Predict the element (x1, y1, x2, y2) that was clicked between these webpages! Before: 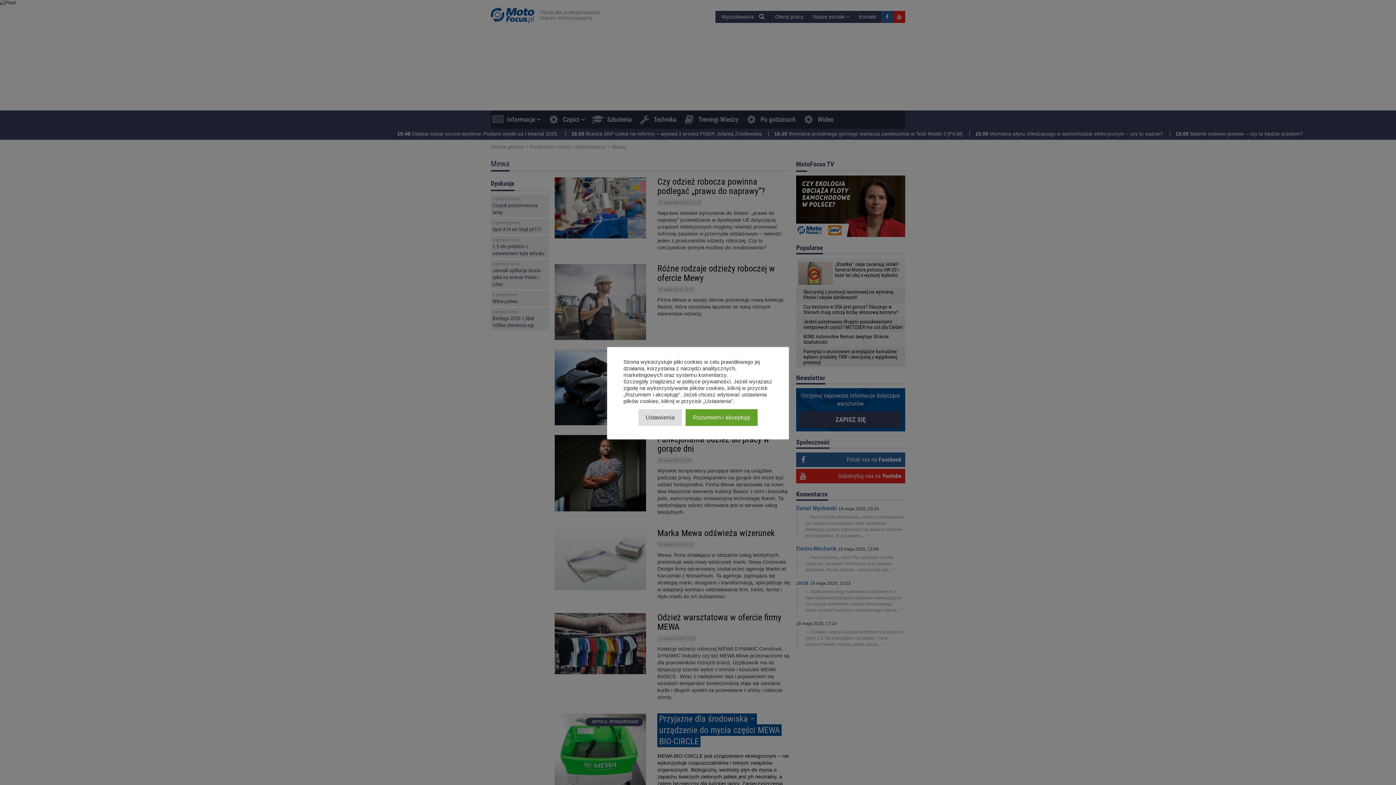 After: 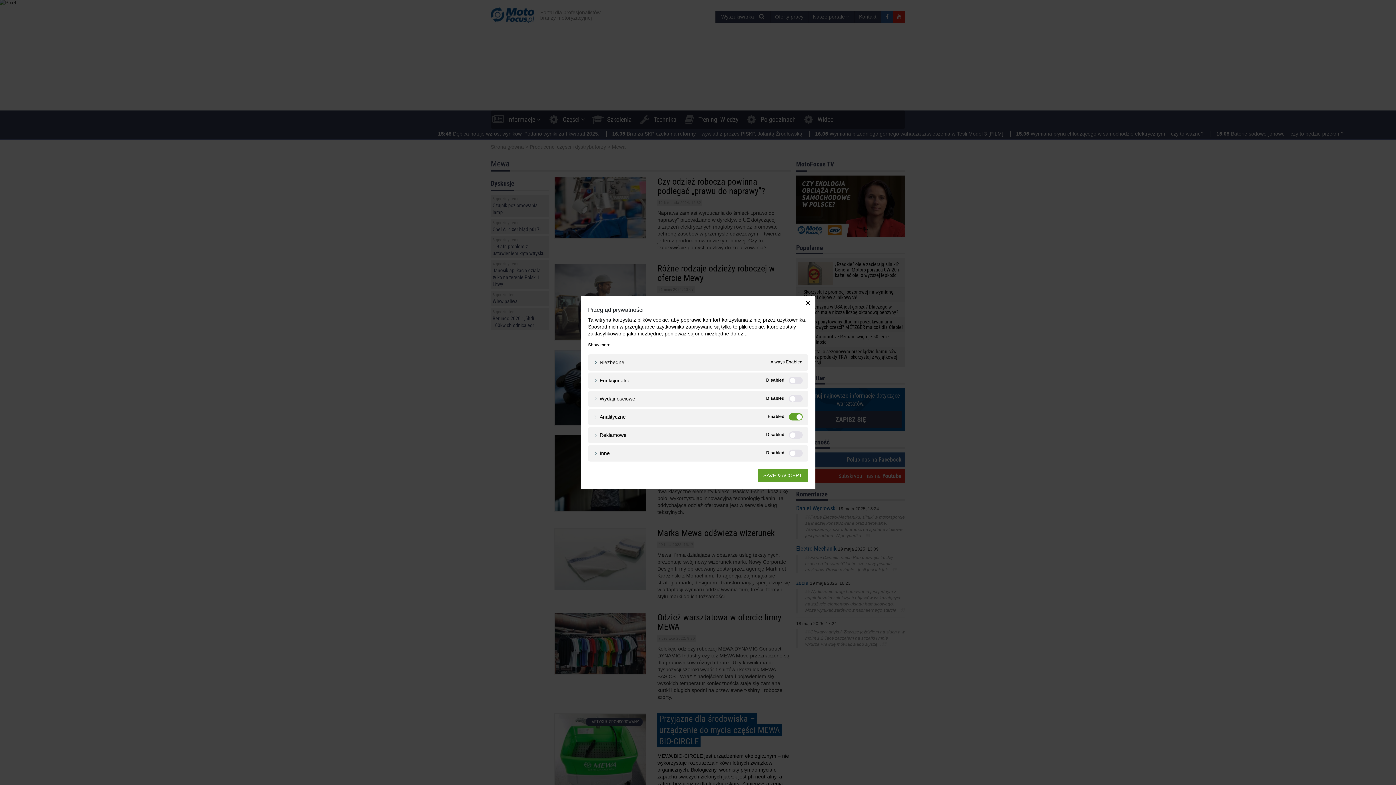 Action: label: Ustawienia bbox: (638, 409, 682, 426)